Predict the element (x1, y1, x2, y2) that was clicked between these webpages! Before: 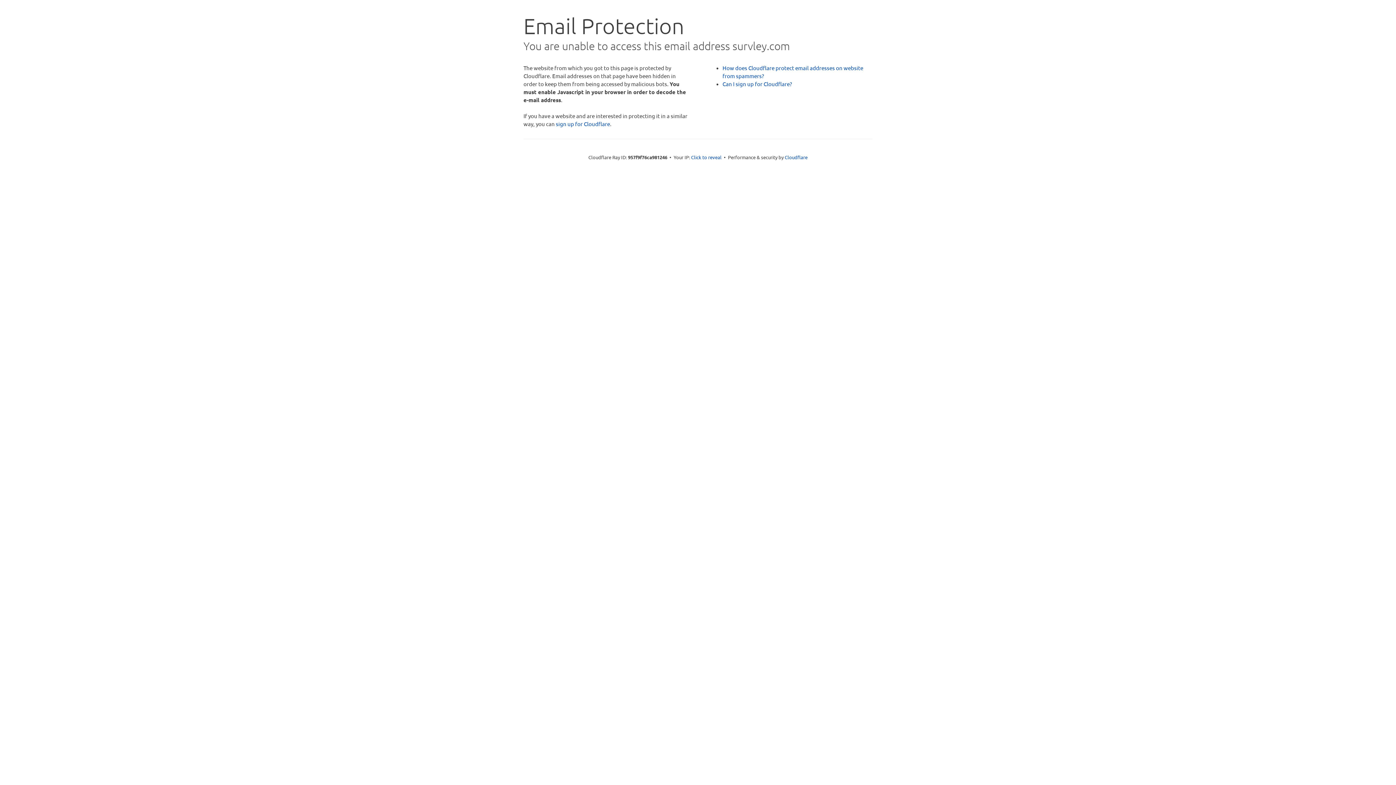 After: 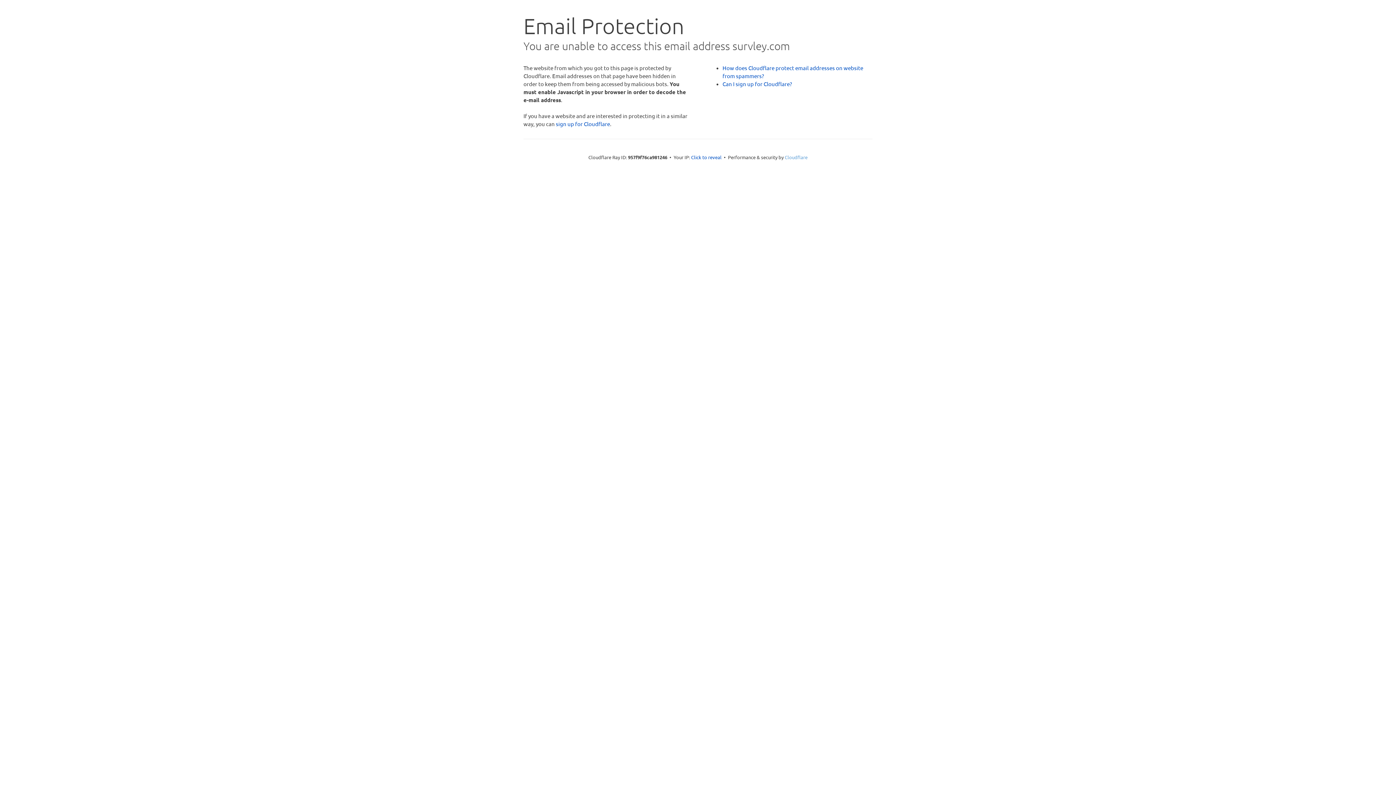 Action: label: Cloudflare bbox: (784, 154, 807, 160)